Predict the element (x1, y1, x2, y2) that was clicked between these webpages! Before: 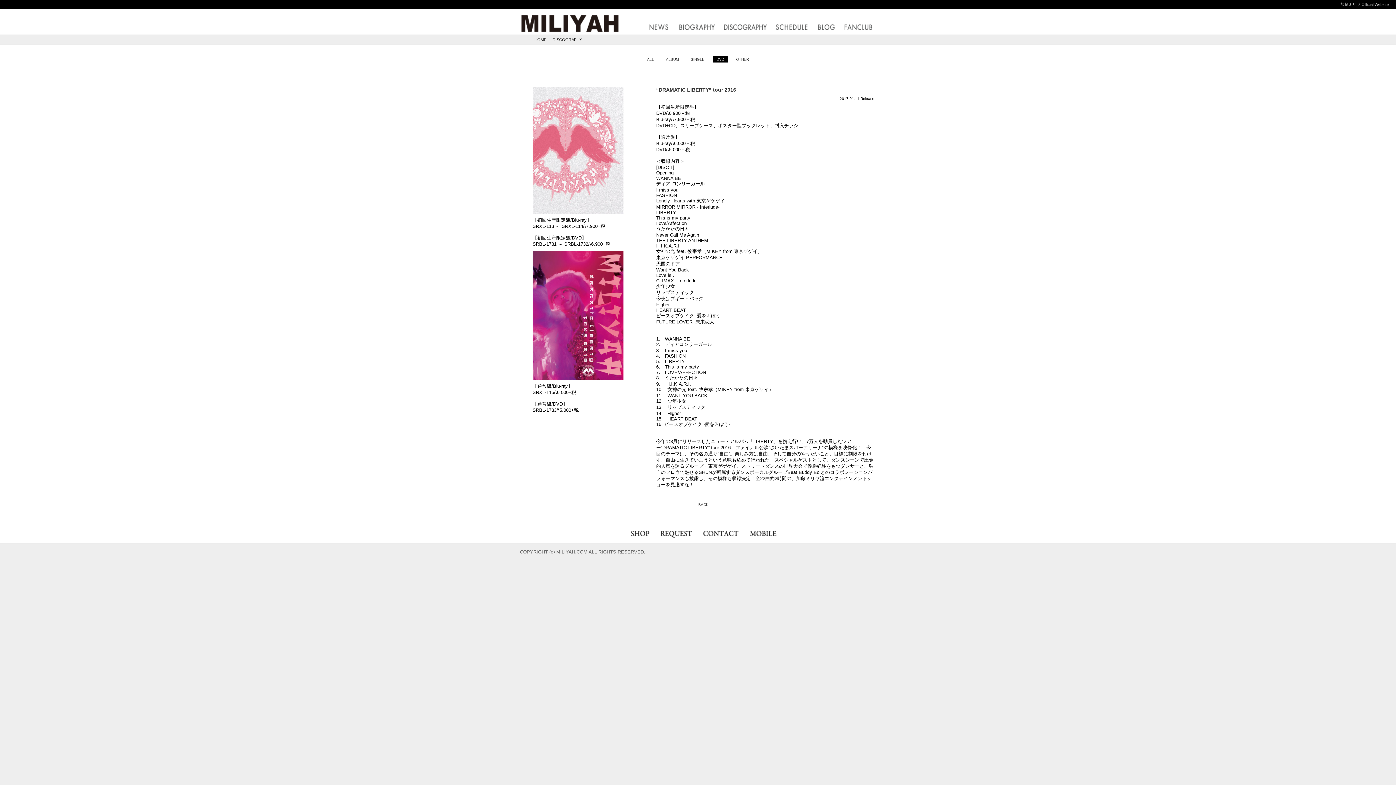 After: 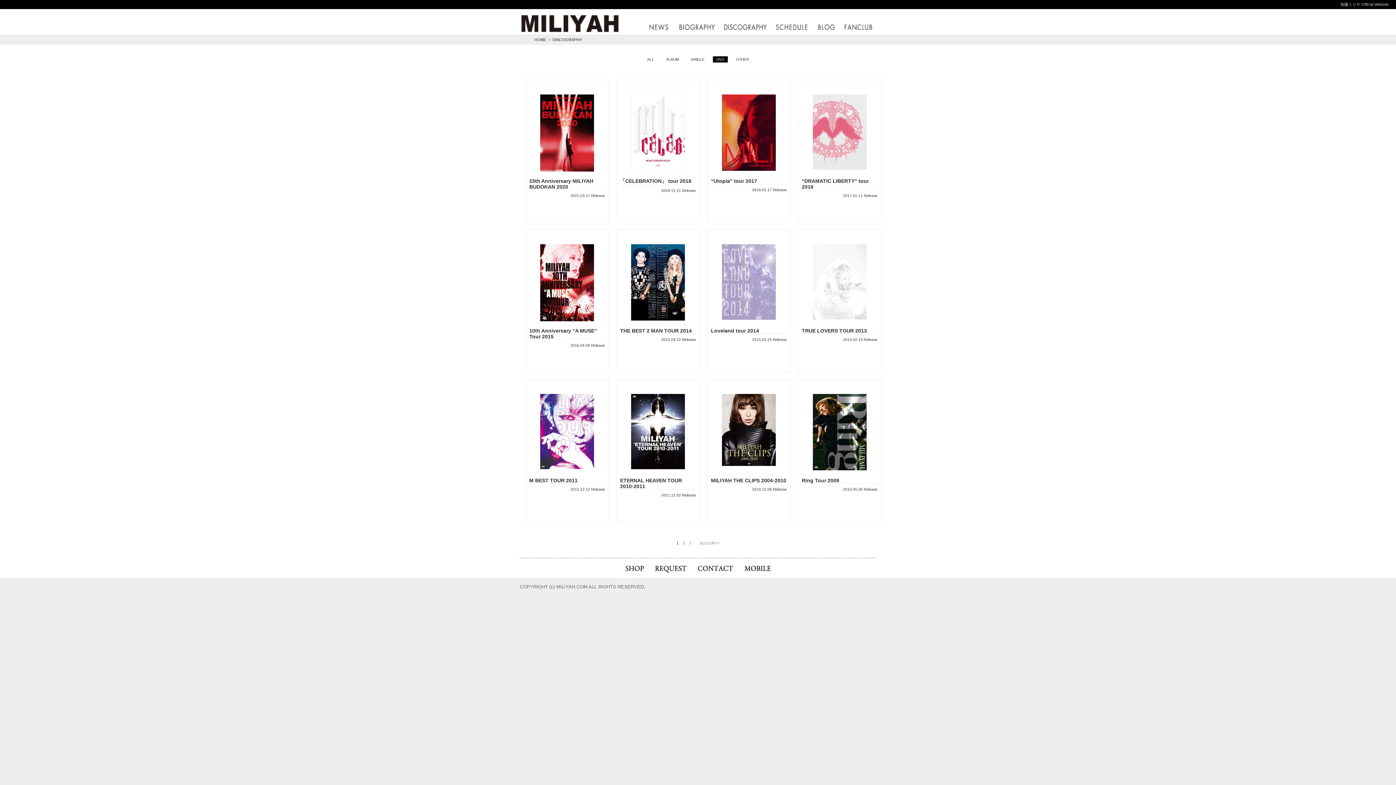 Action: bbox: (713, 56, 728, 62) label: DVD